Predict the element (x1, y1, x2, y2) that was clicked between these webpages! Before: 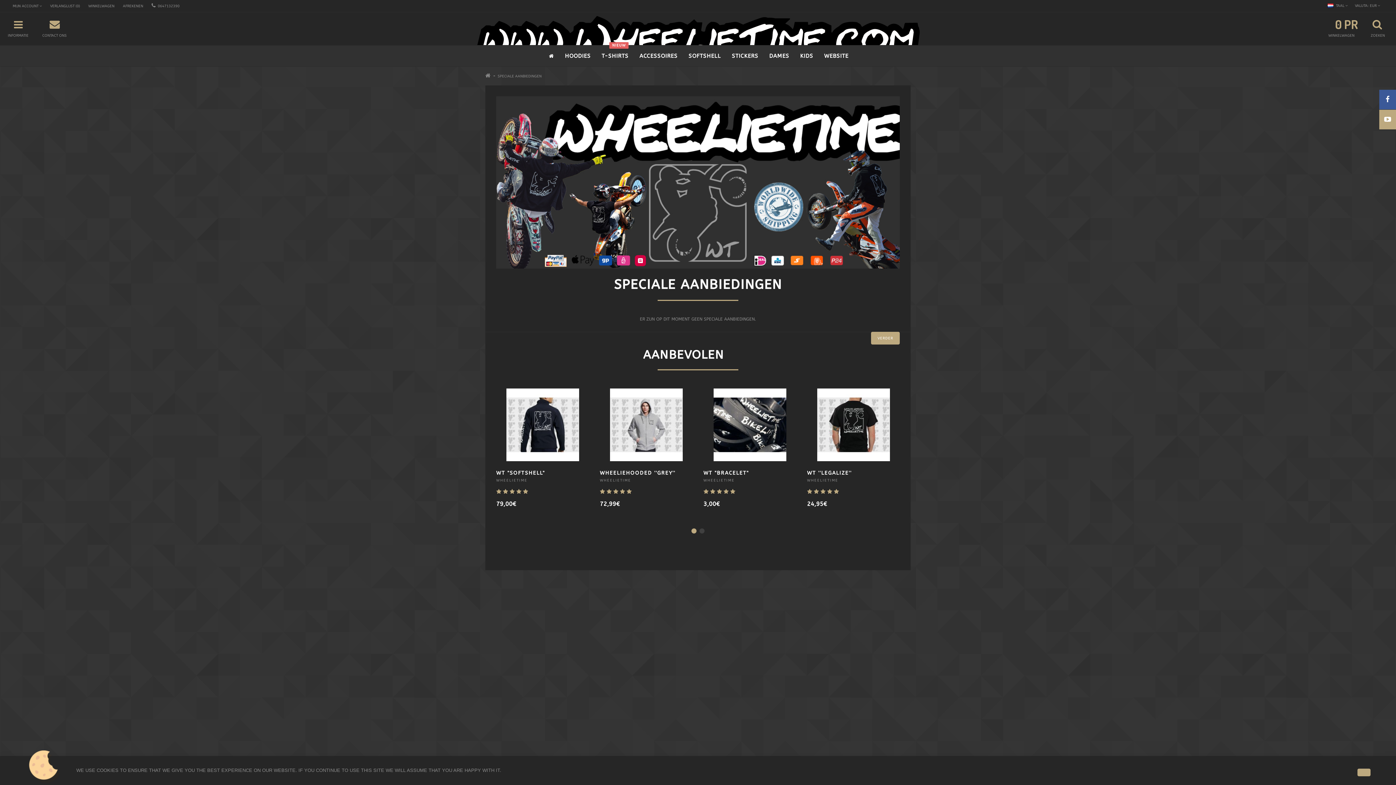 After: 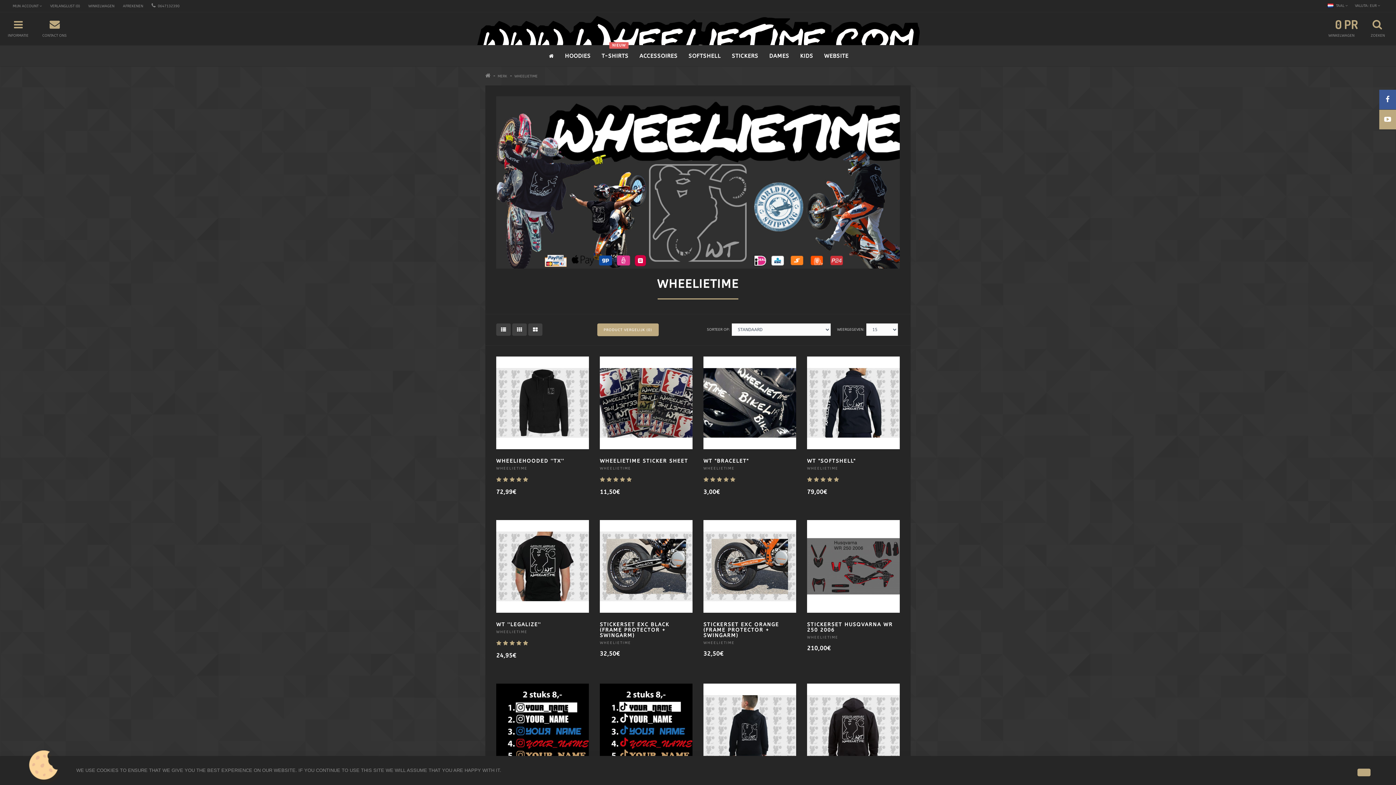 Action: bbox: (703, 478, 734, 483) label: WHEELIETIME